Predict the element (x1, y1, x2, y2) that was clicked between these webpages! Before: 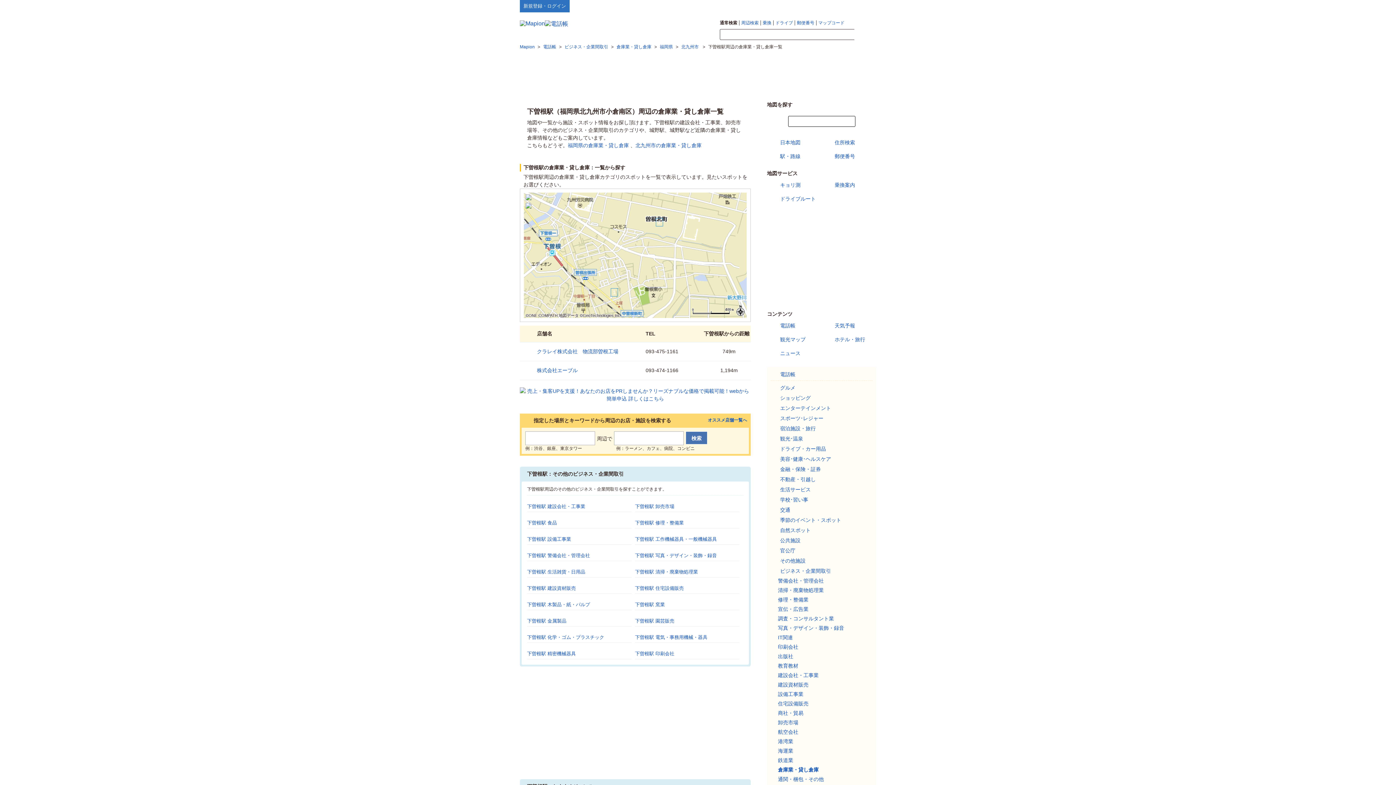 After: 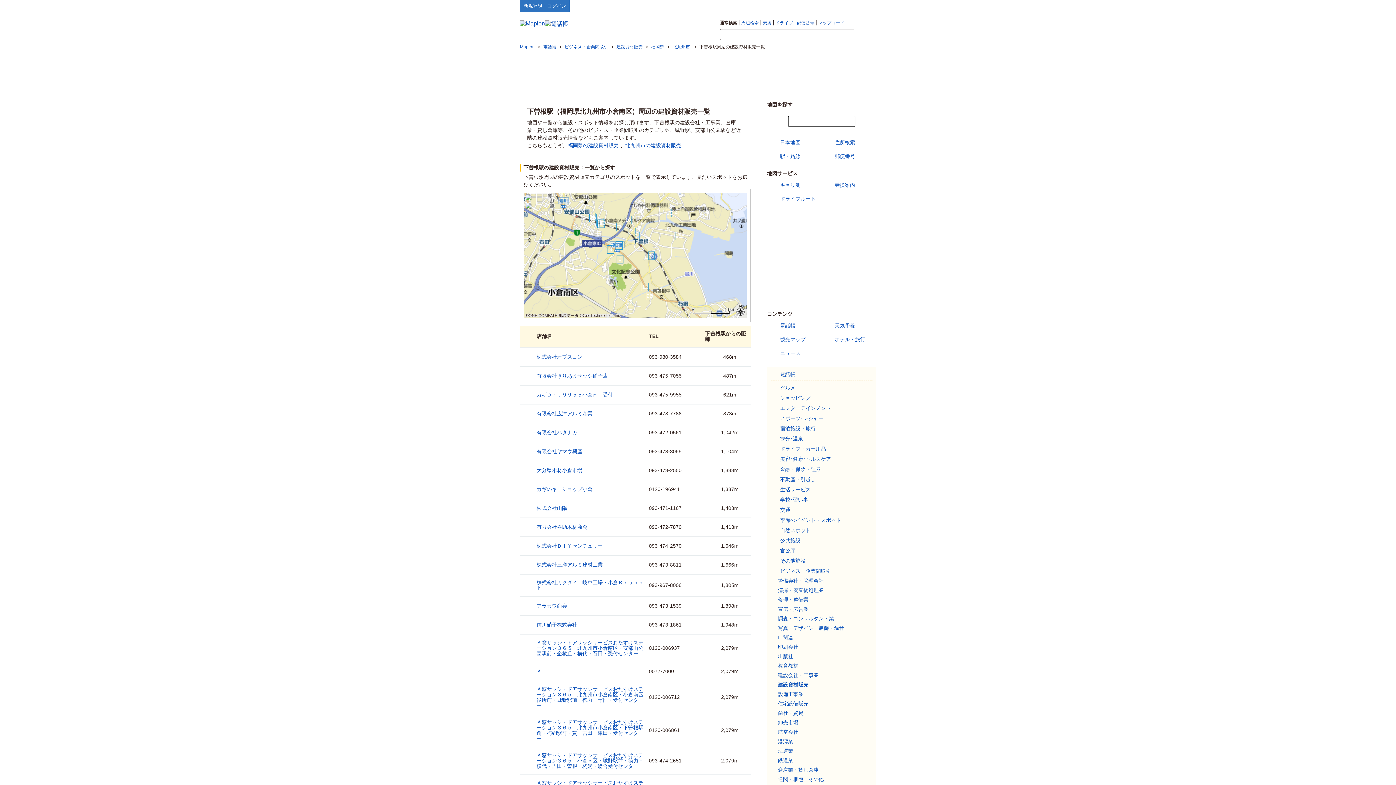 Action: label: 下曽根駅 建設資材販売 bbox: (527, 585, 576, 591)